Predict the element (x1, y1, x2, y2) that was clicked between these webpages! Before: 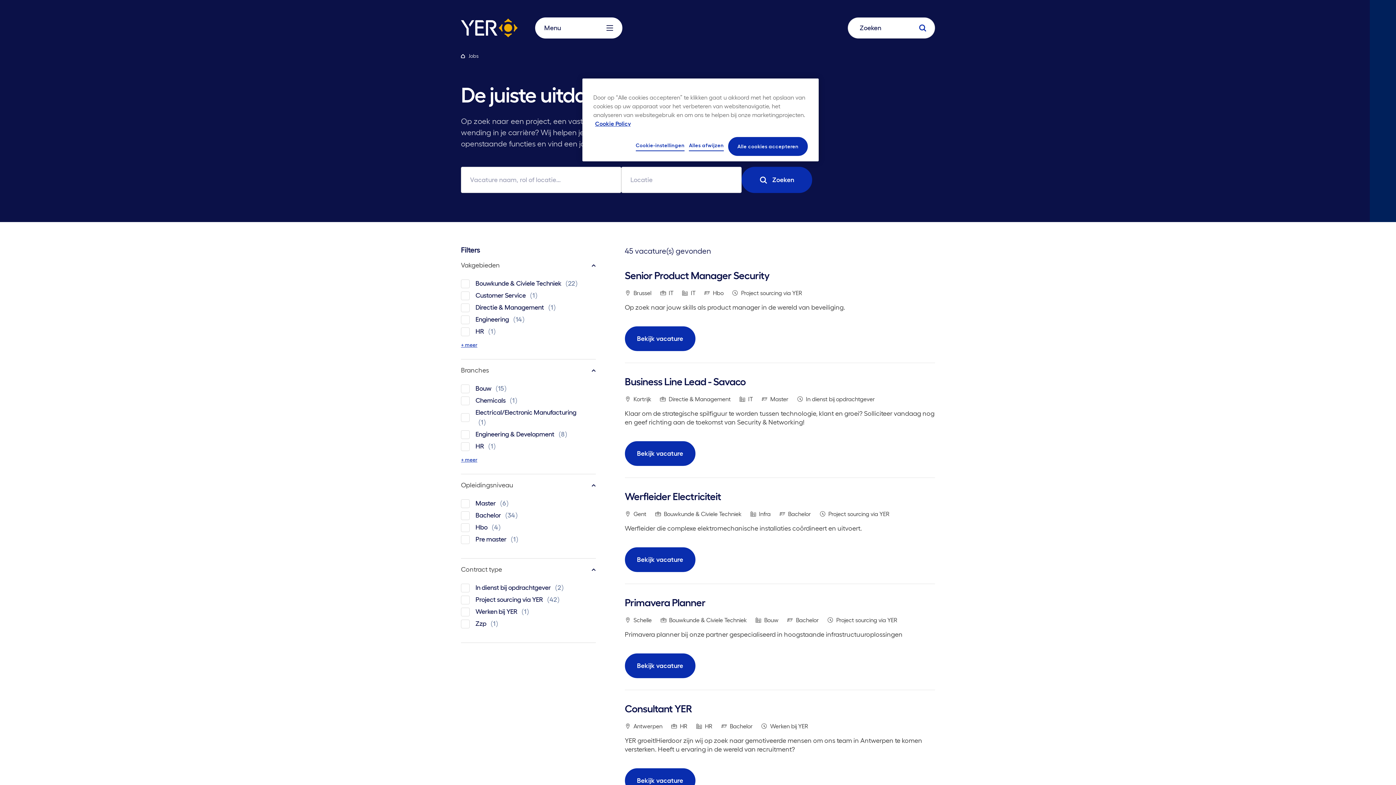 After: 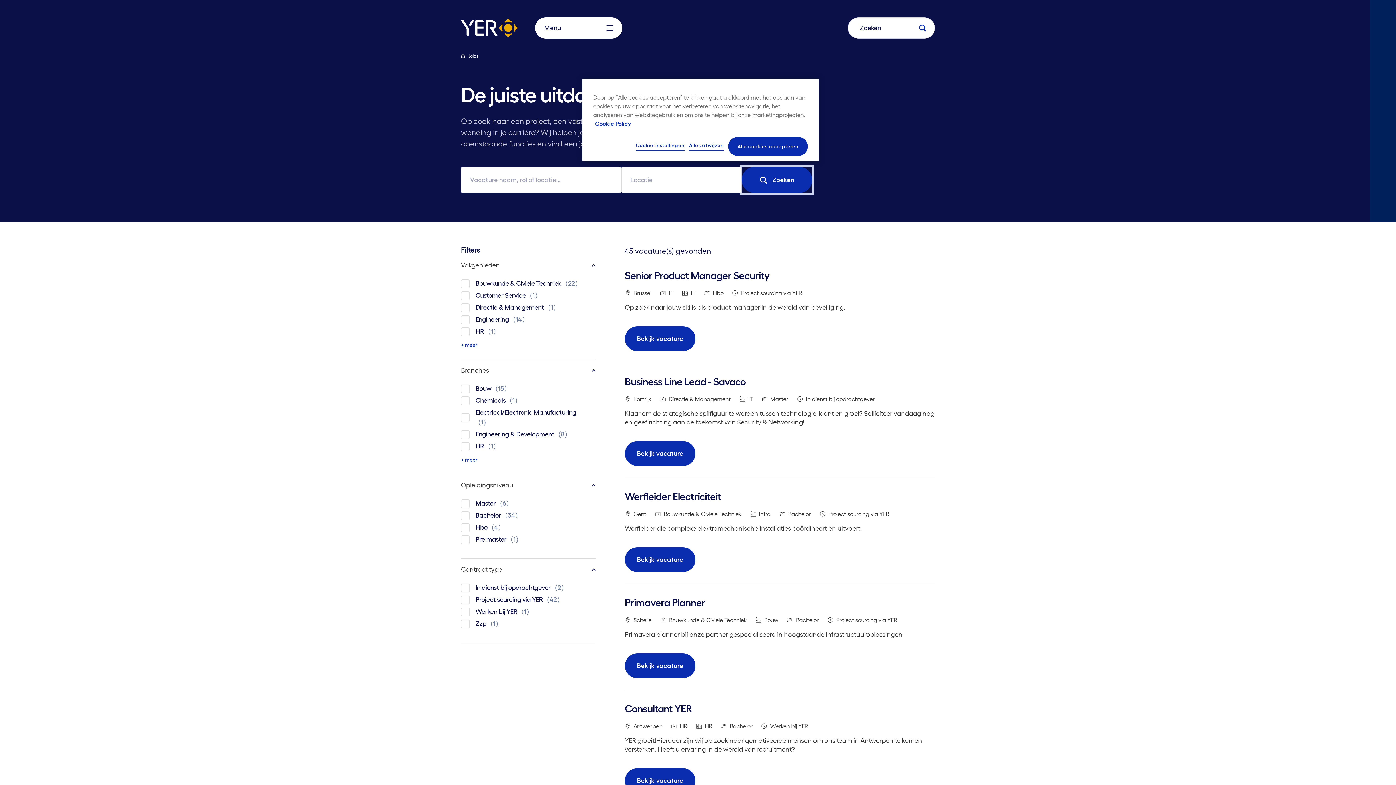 Action: label: Zoeken bbox: (741, 166, 812, 193)